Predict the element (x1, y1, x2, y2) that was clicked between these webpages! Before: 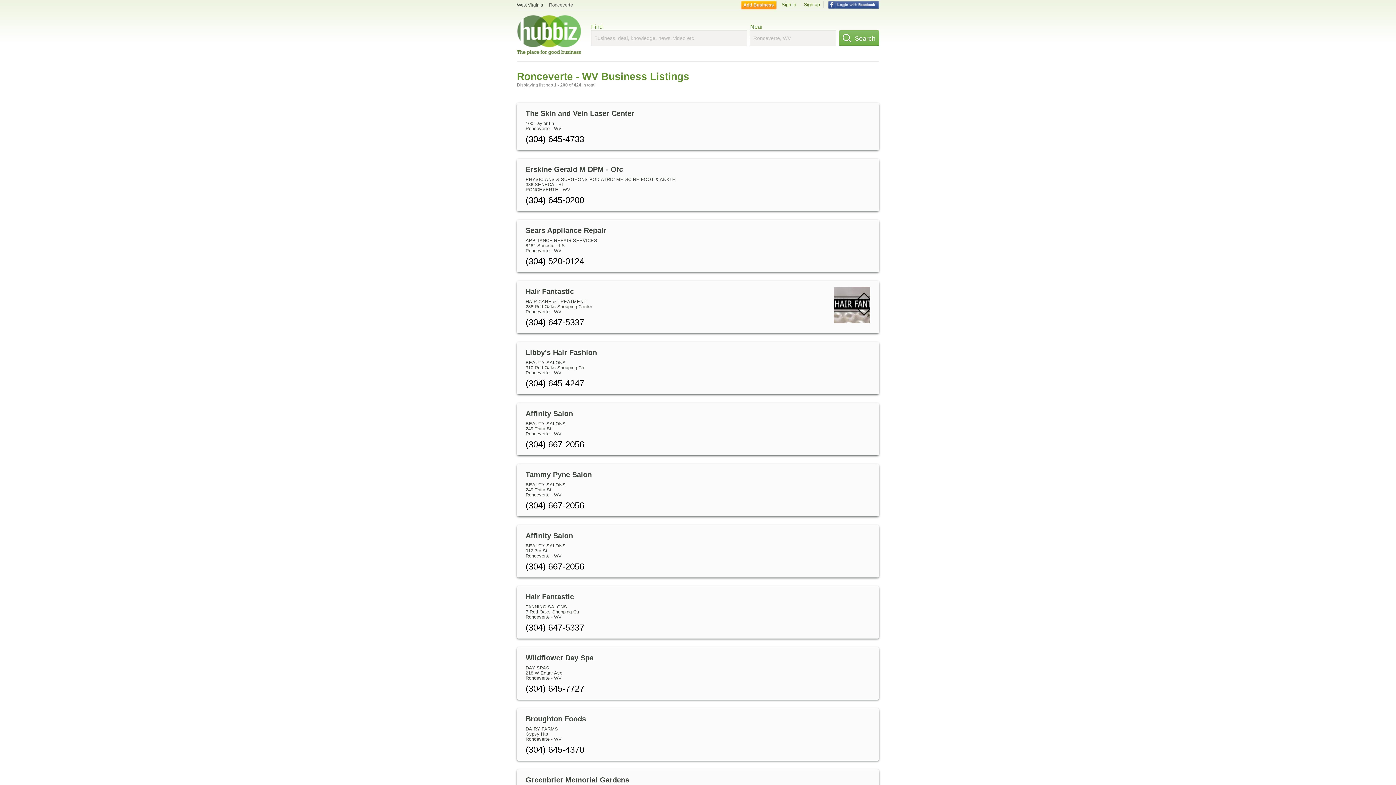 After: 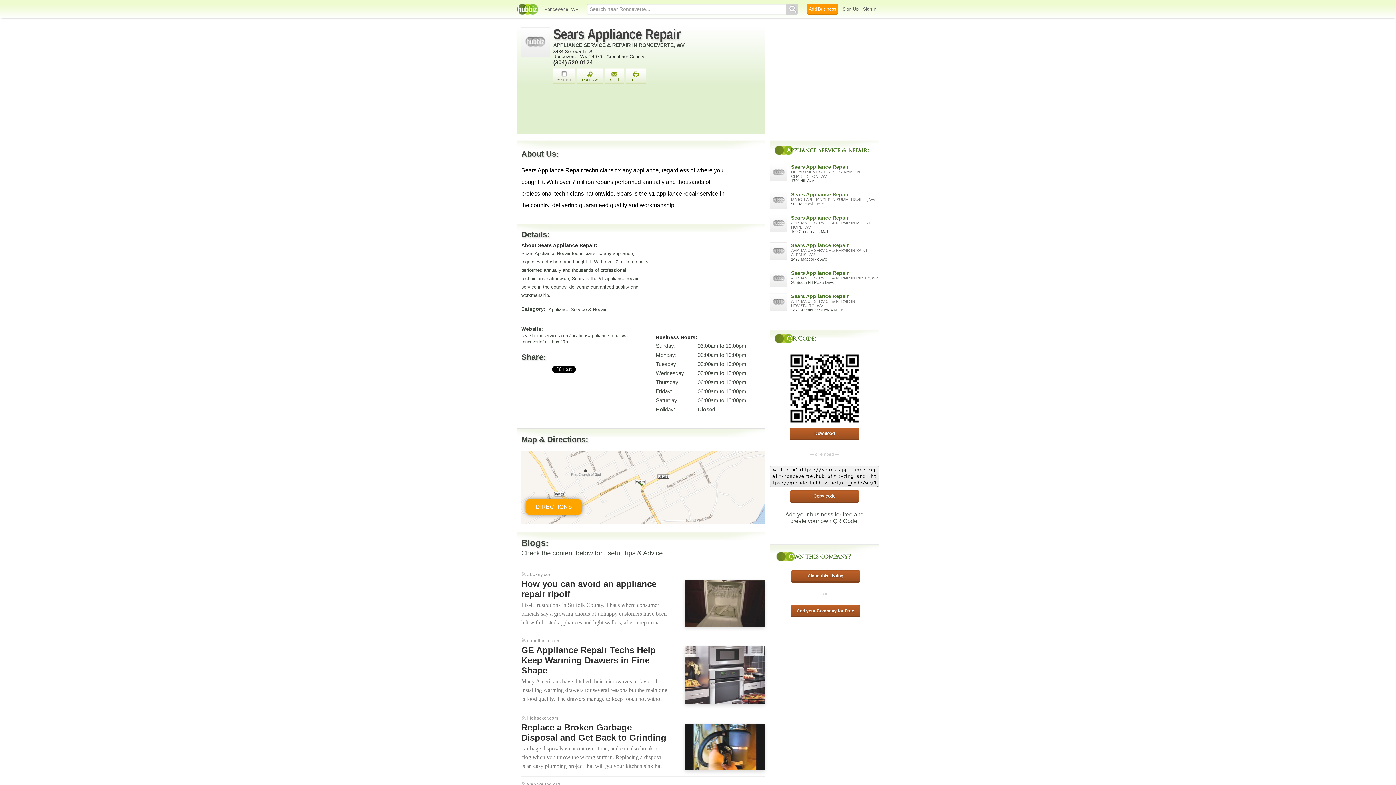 Action: bbox: (525, 226, 606, 234) label: Sears Appliance Repair